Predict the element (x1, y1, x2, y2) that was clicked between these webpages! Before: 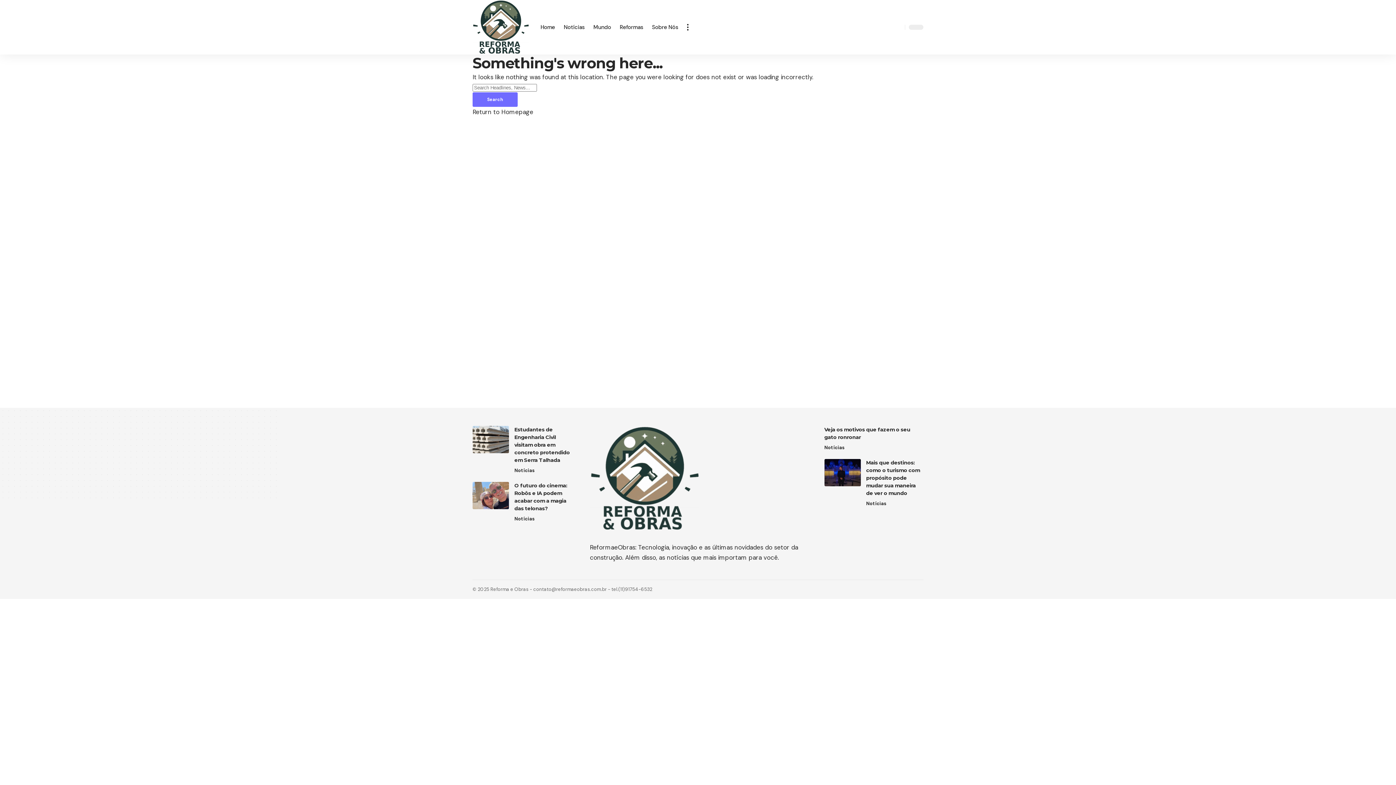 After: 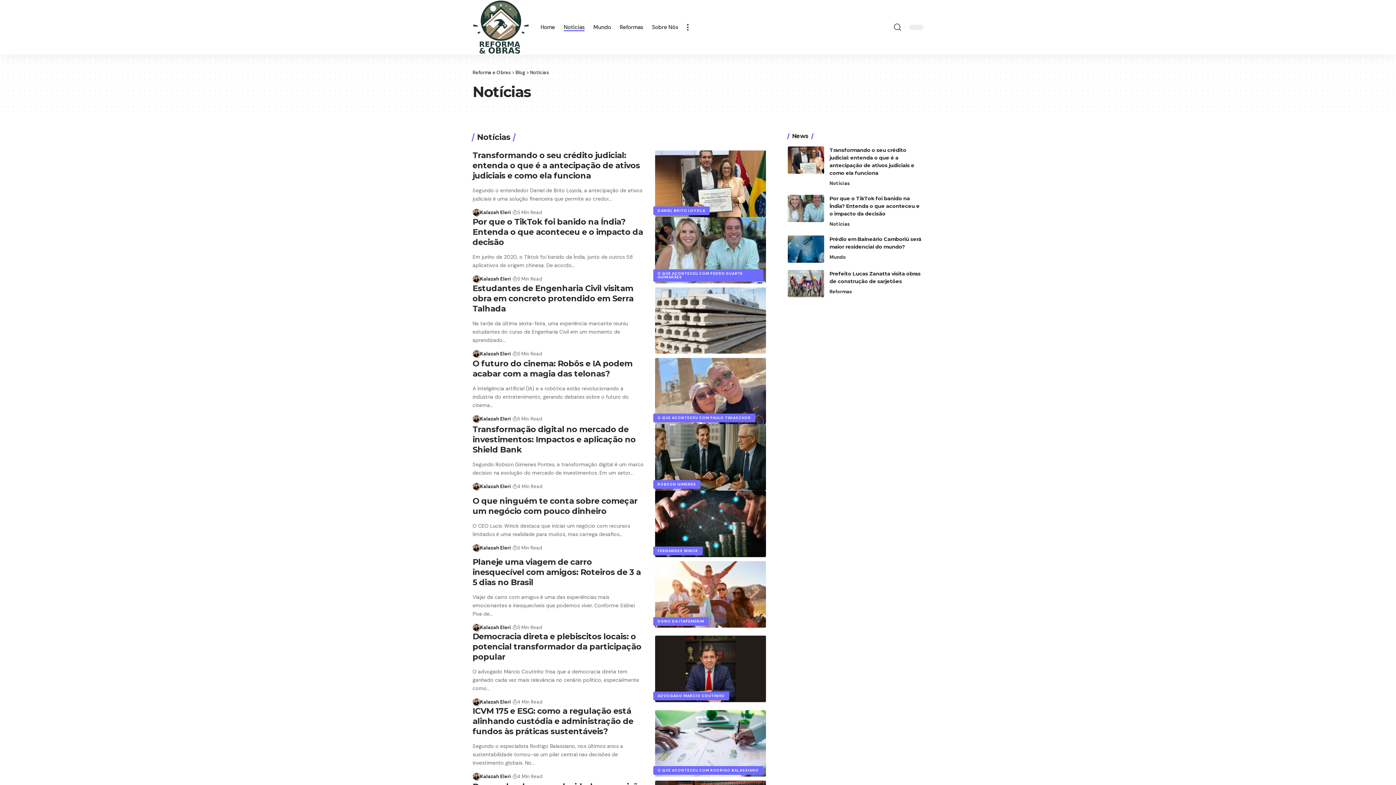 Action: bbox: (514, 466, 534, 474) label: Notícias